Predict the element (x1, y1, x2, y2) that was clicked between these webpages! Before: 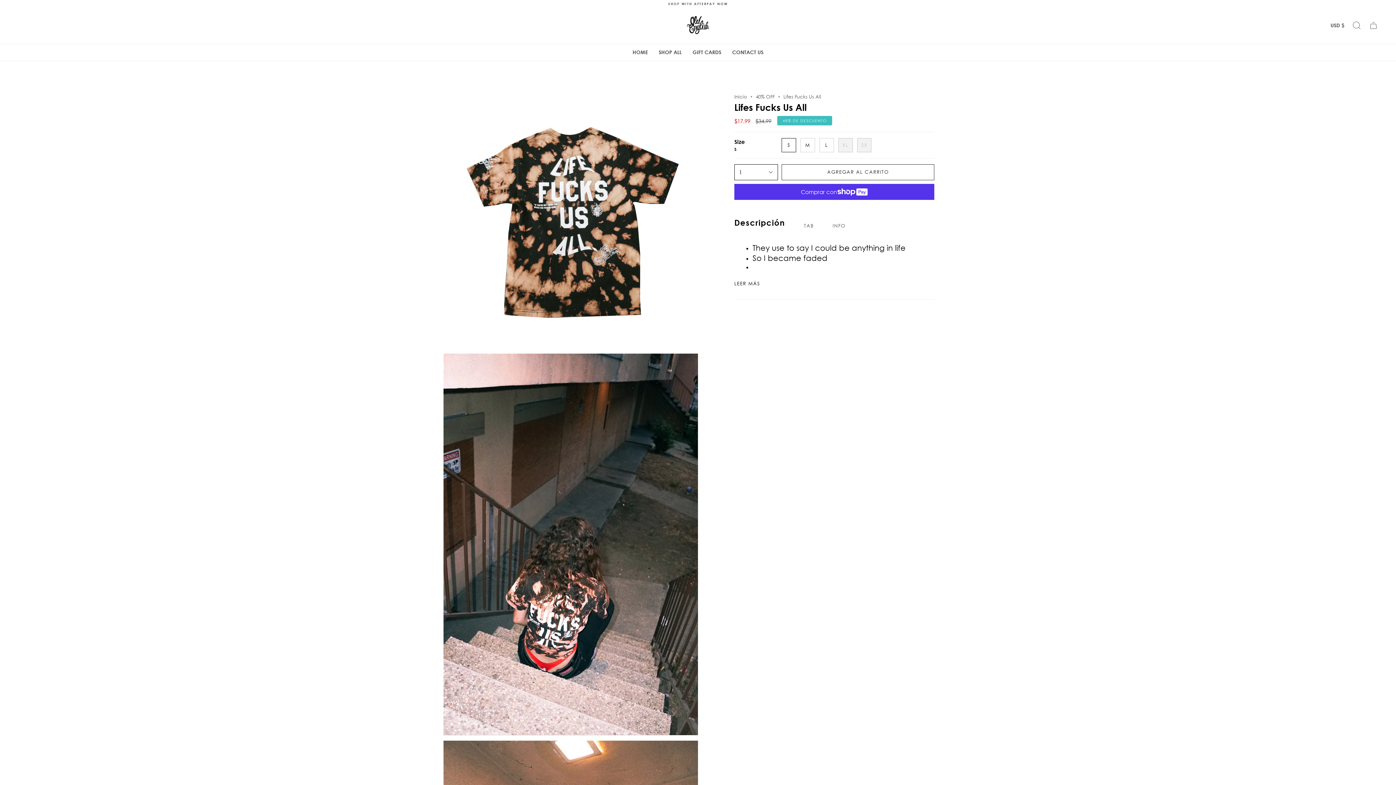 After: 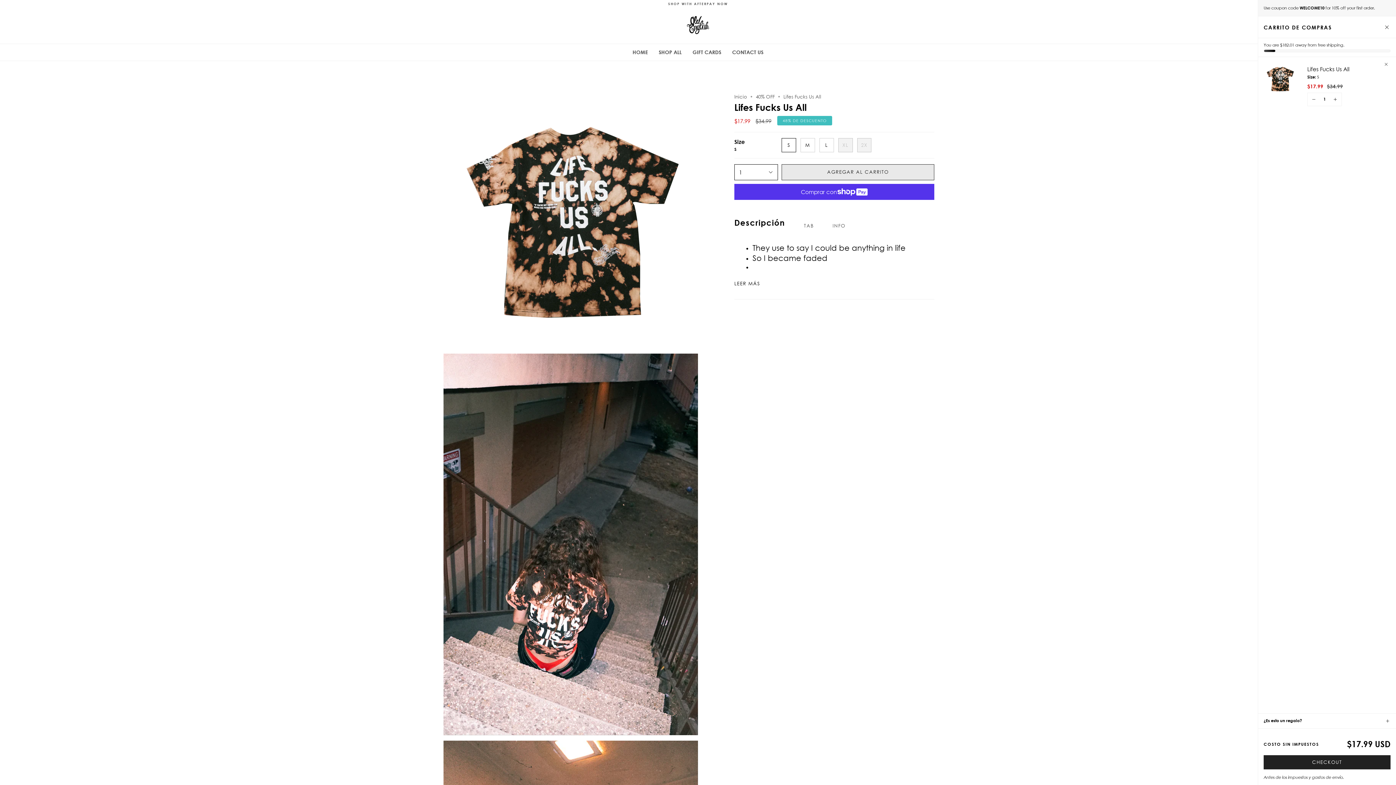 Action: bbox: (781, 164, 934, 180) label: AGREGAR AL CARRITO
 